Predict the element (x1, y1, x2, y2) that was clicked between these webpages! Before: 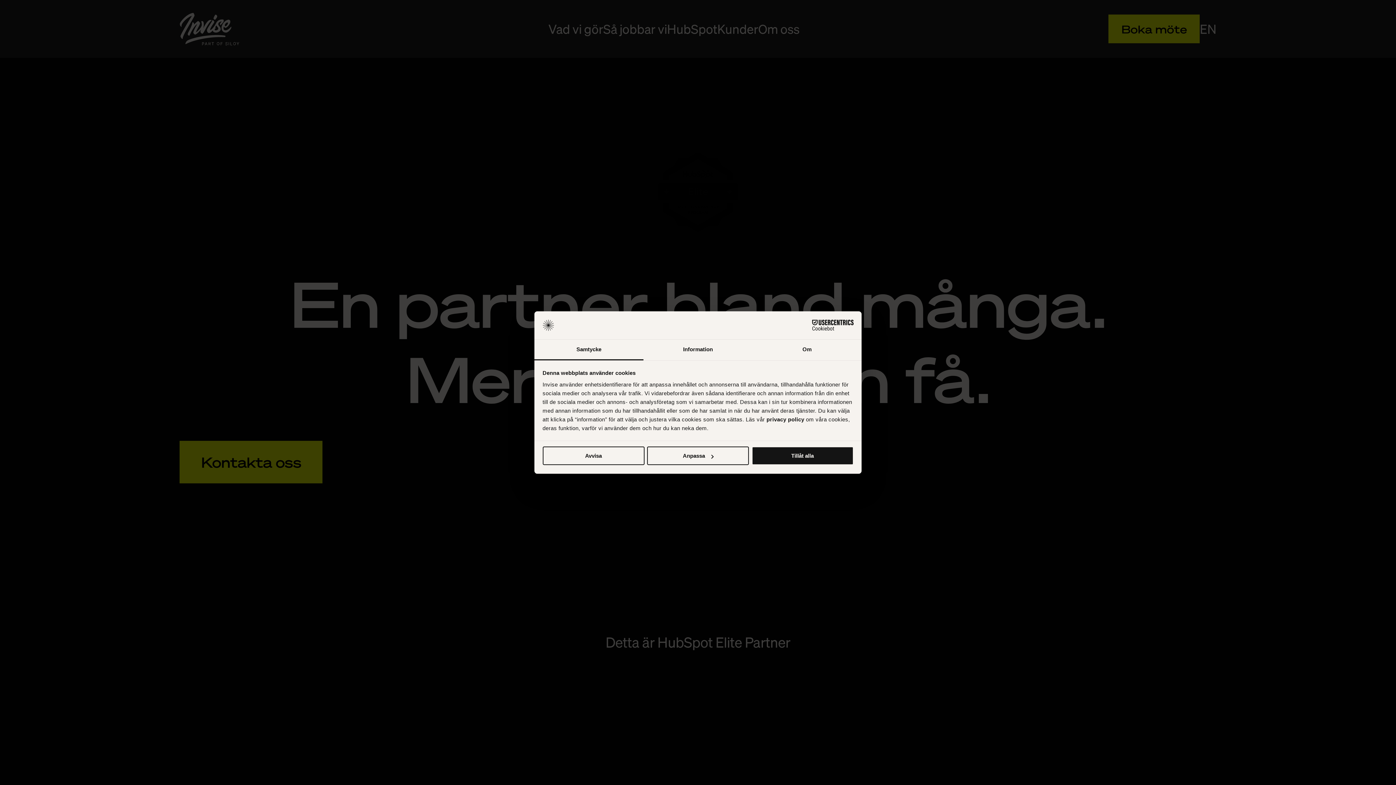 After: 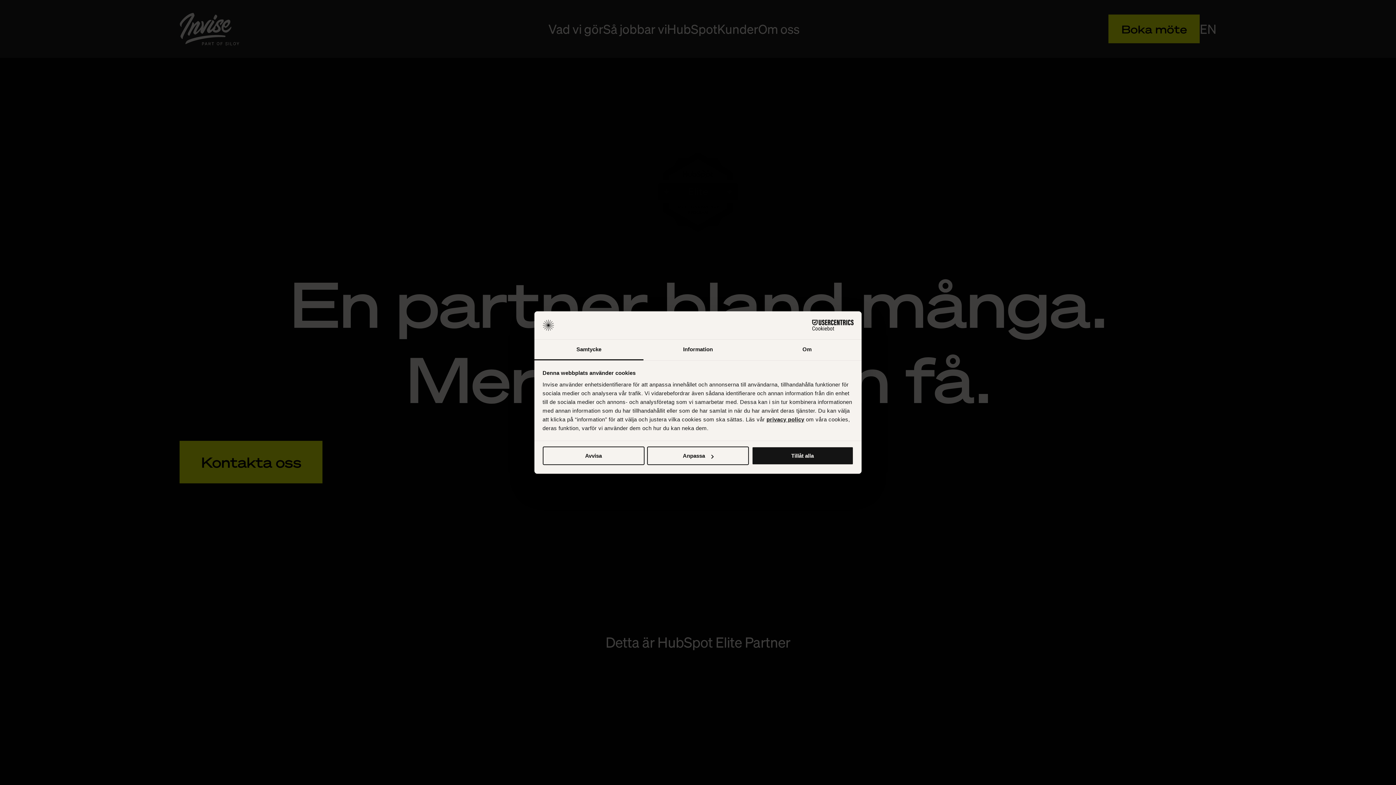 Action: bbox: (766, 416, 804, 422) label: privacy policy